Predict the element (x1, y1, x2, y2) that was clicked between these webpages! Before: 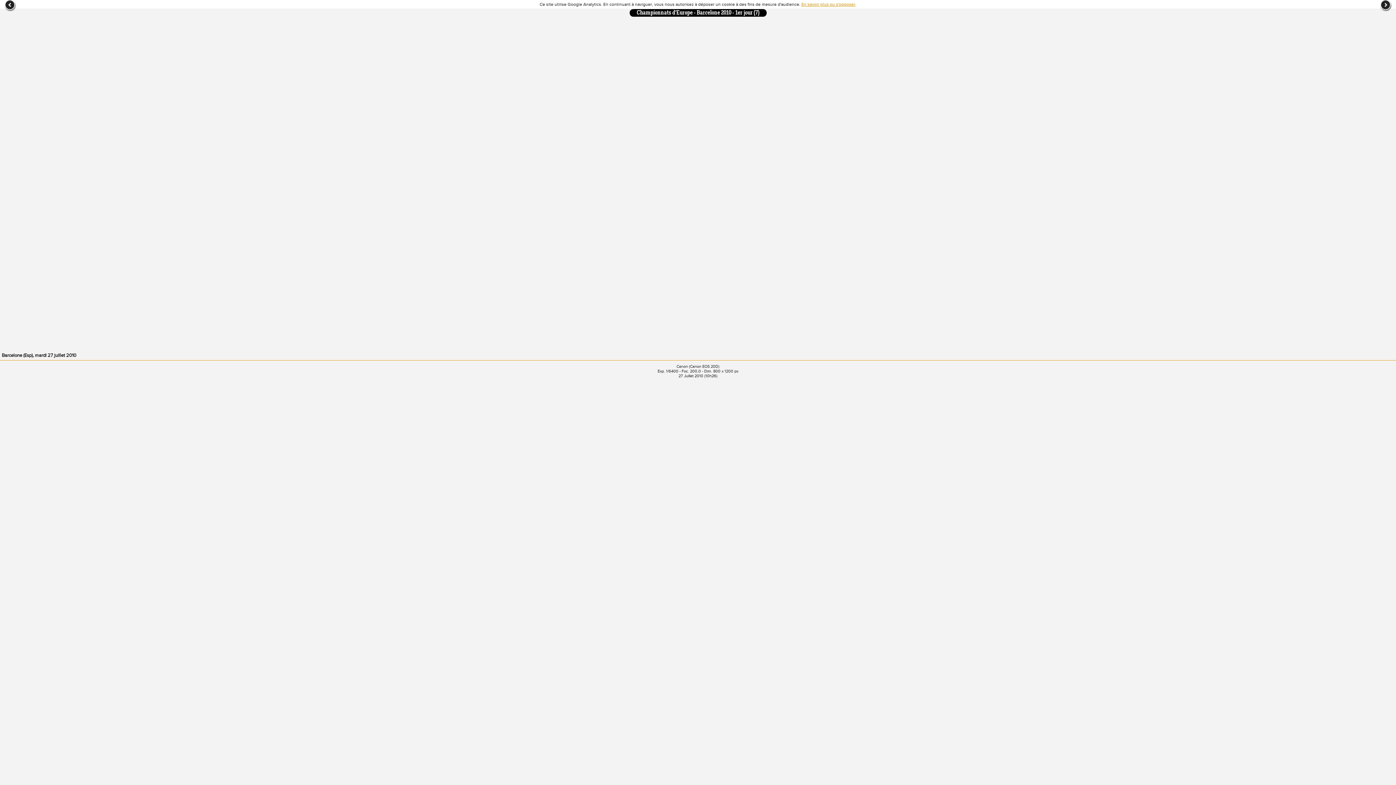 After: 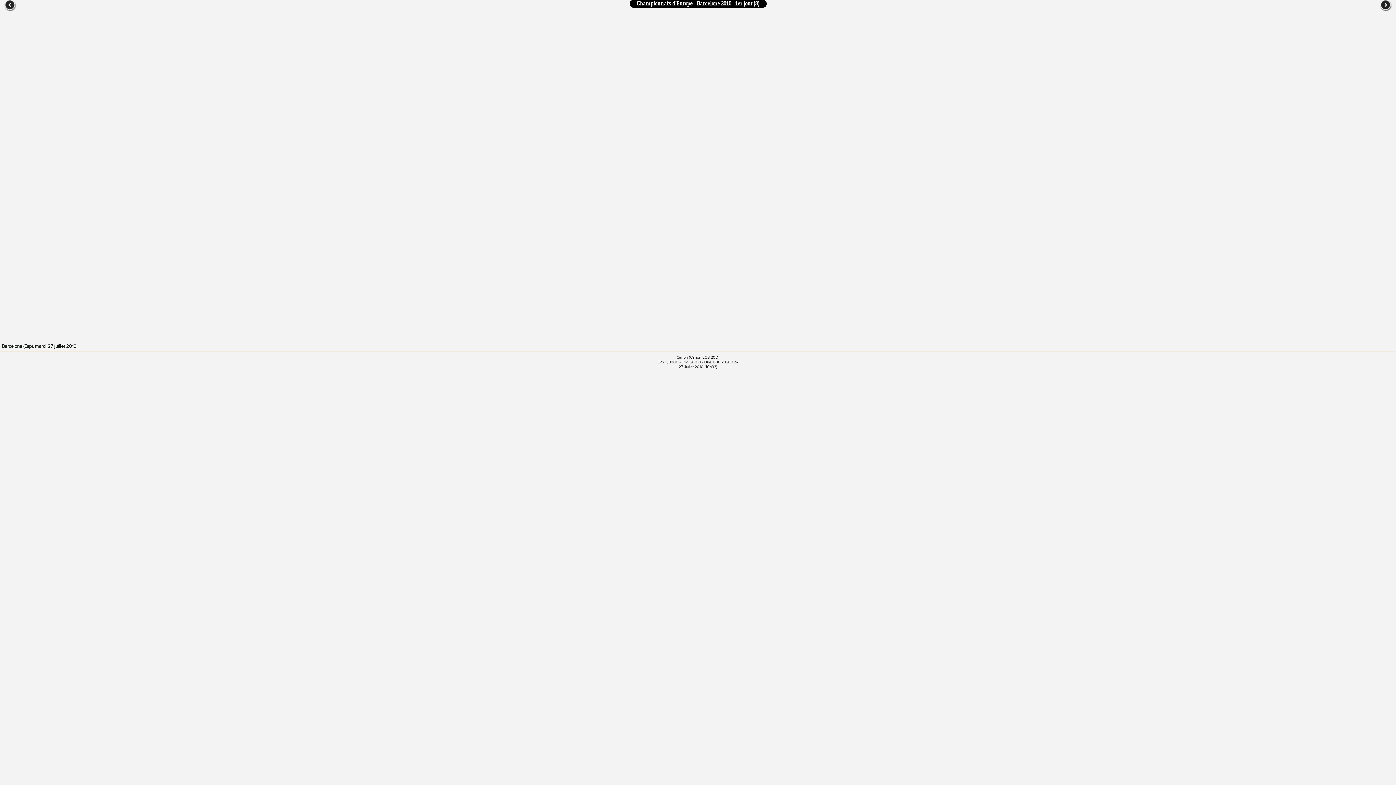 Action: bbox: (0, 0, 16, 12)